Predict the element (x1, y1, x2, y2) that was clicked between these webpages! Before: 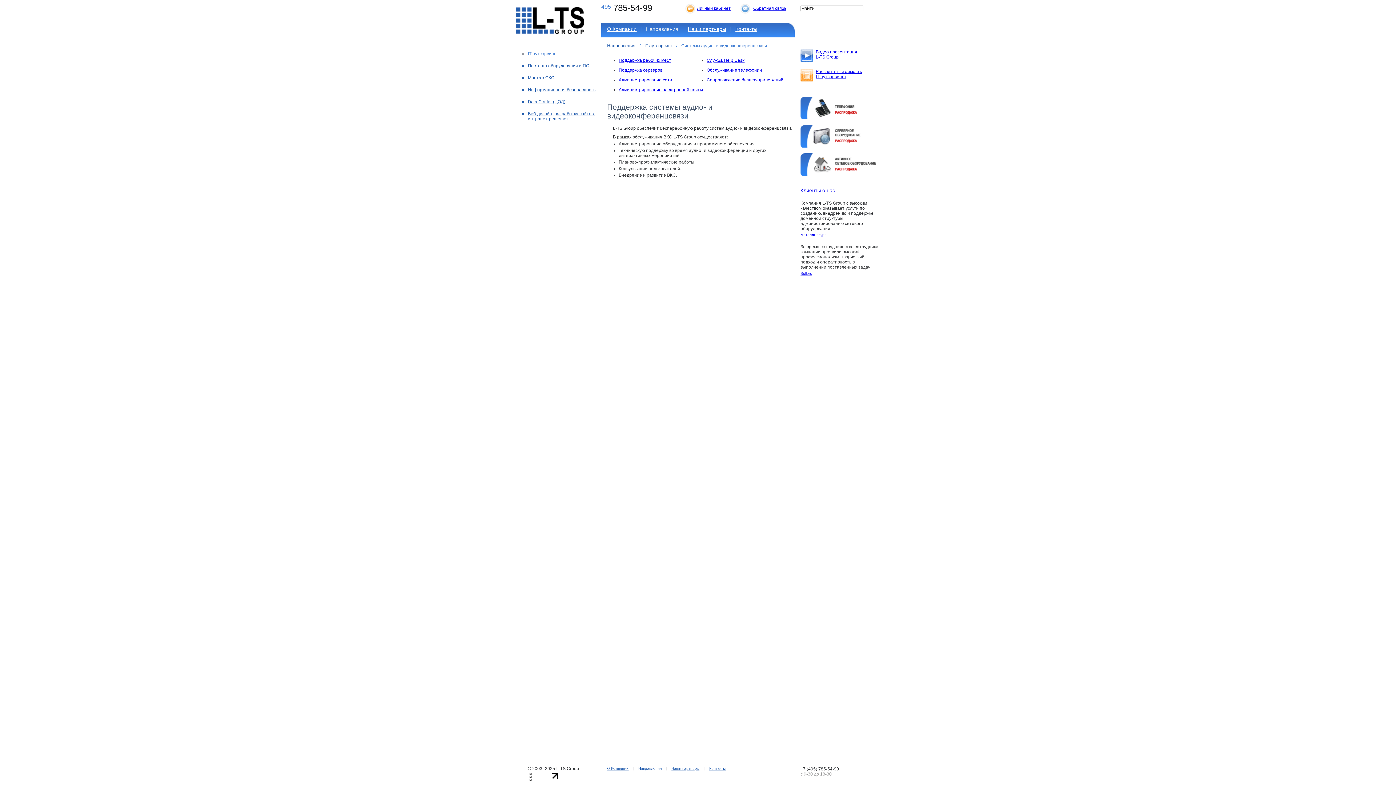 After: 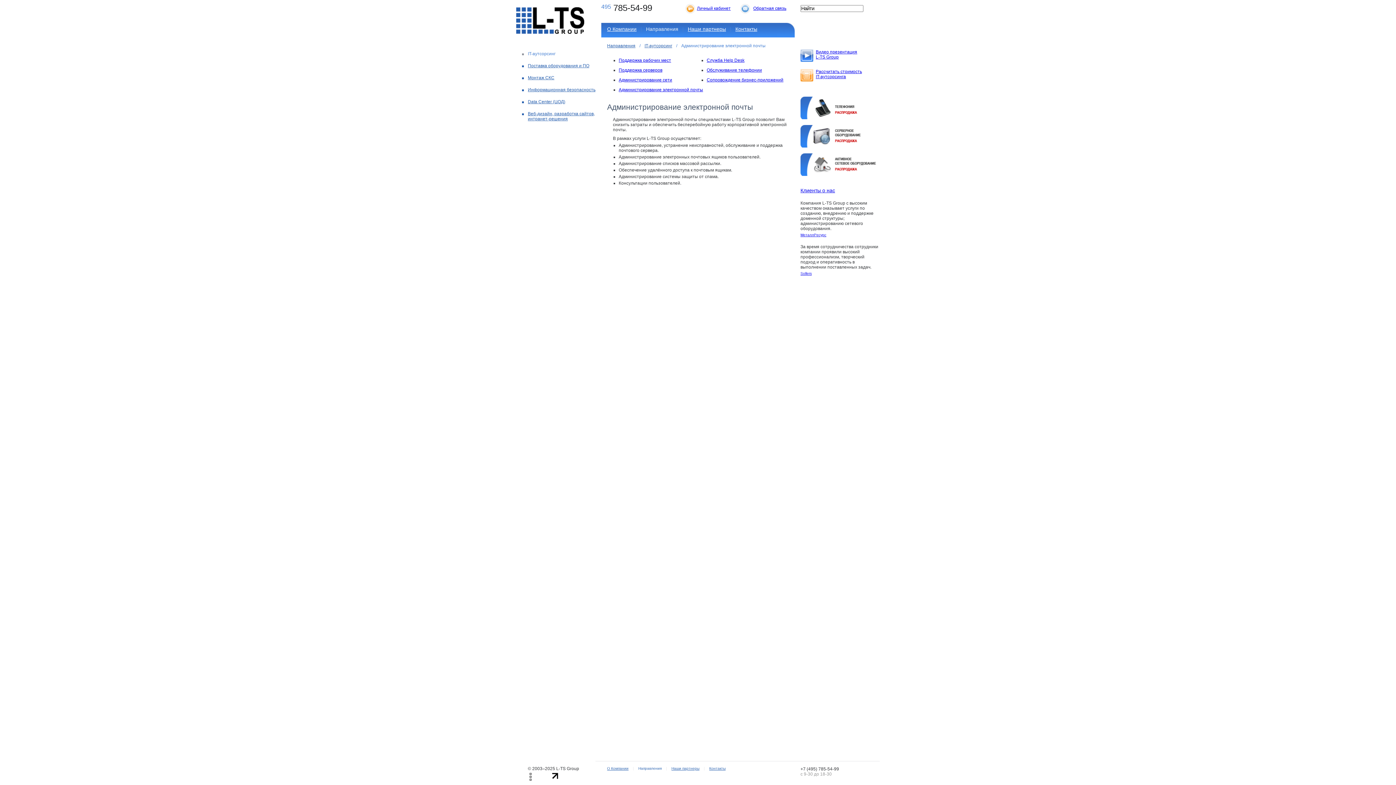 Action: label: Администрирование электронной почты bbox: (618, 87, 703, 92)